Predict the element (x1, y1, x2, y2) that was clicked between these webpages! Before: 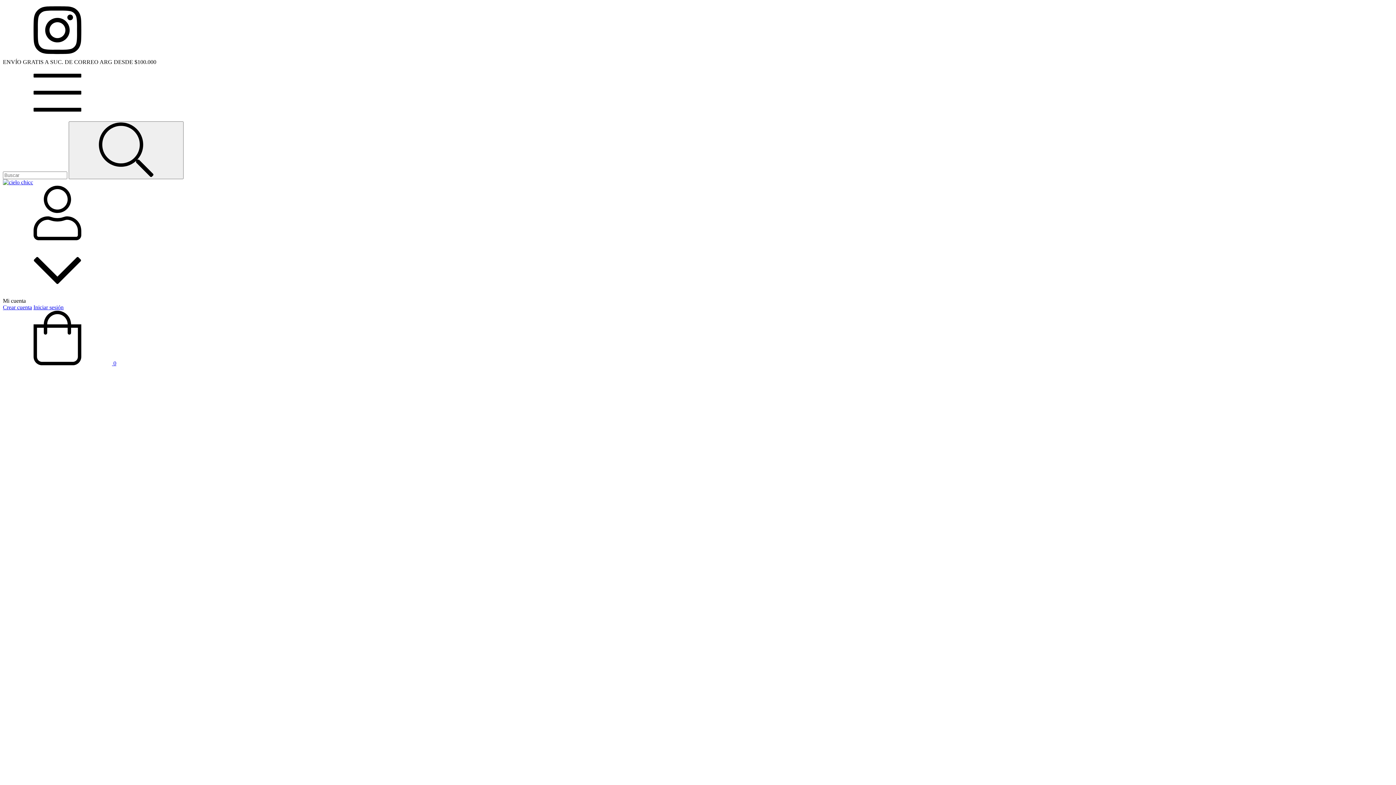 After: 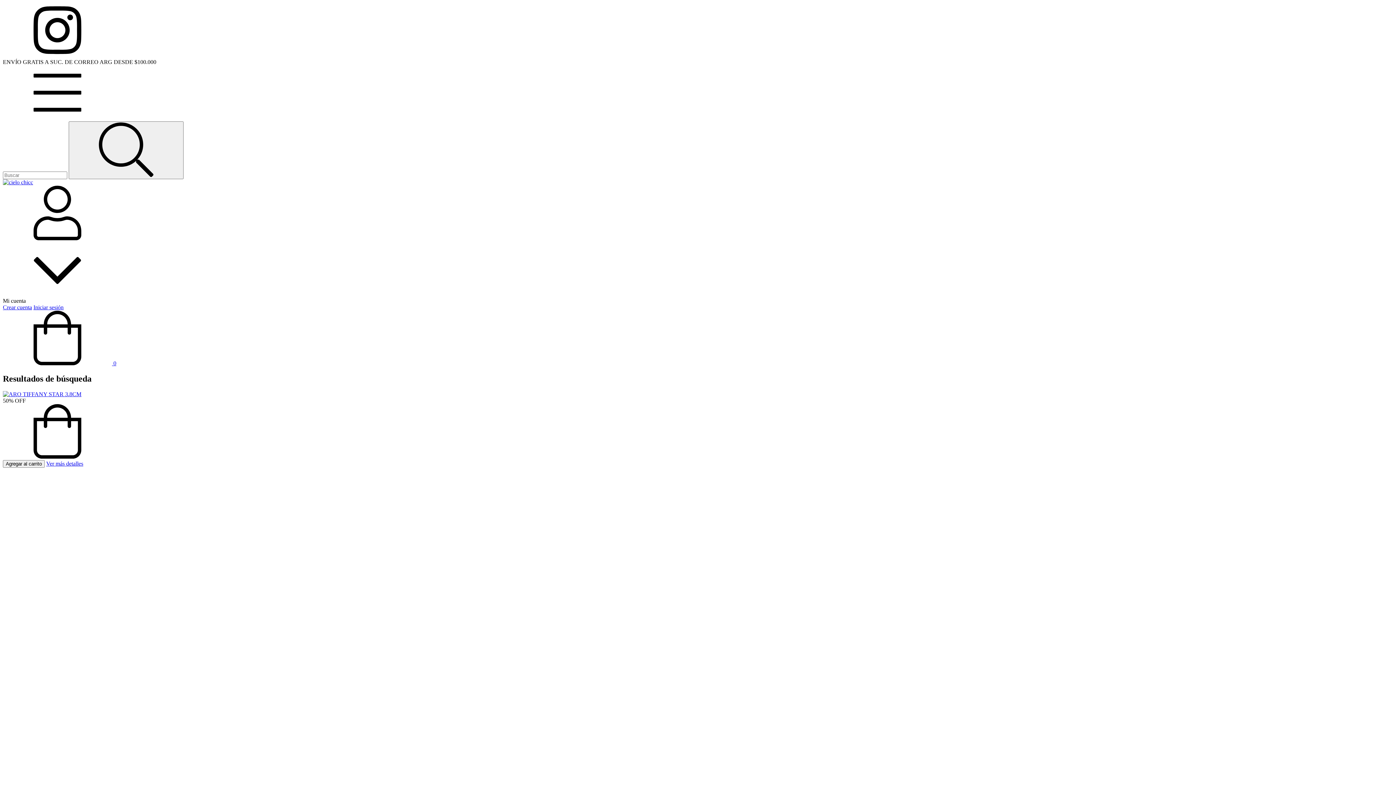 Action: label: Buscar bbox: (68, 121, 183, 179)